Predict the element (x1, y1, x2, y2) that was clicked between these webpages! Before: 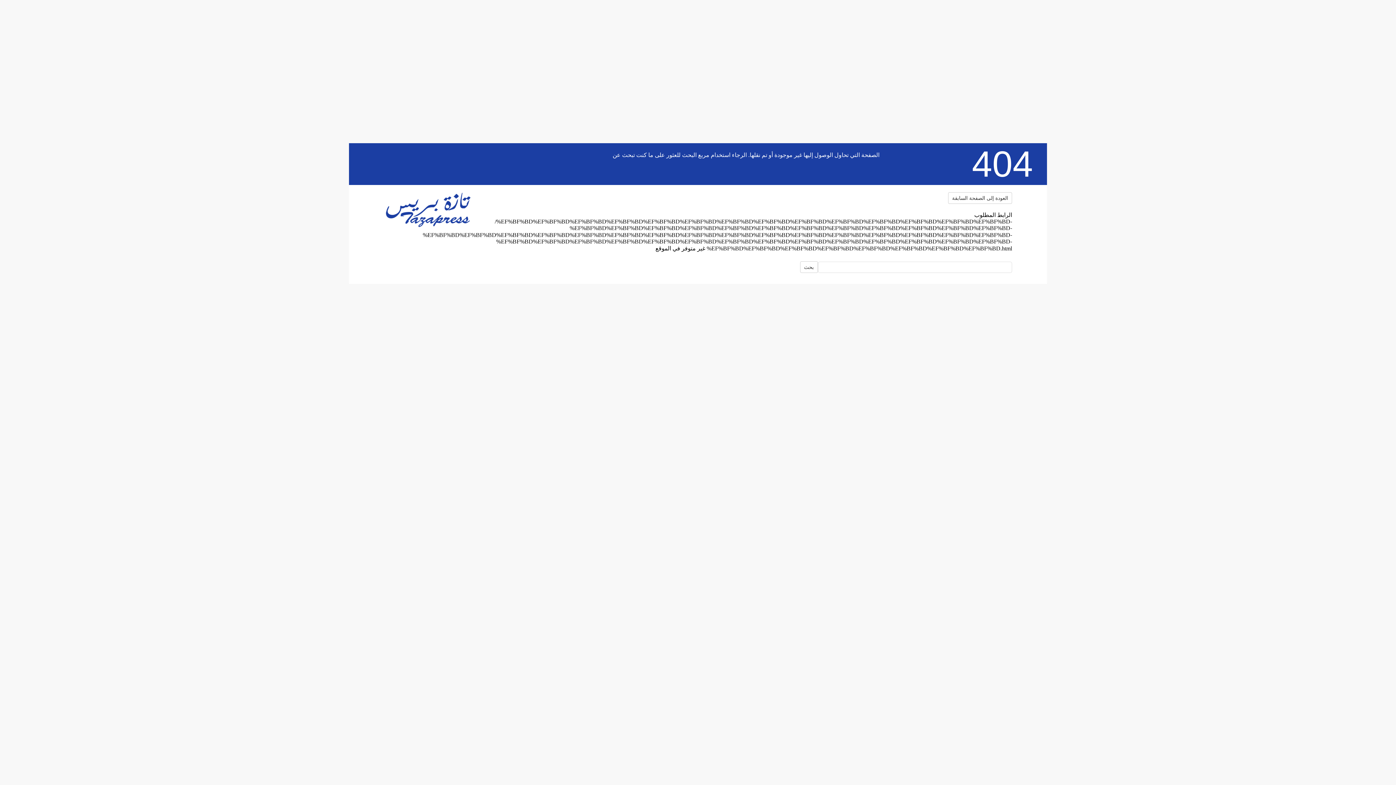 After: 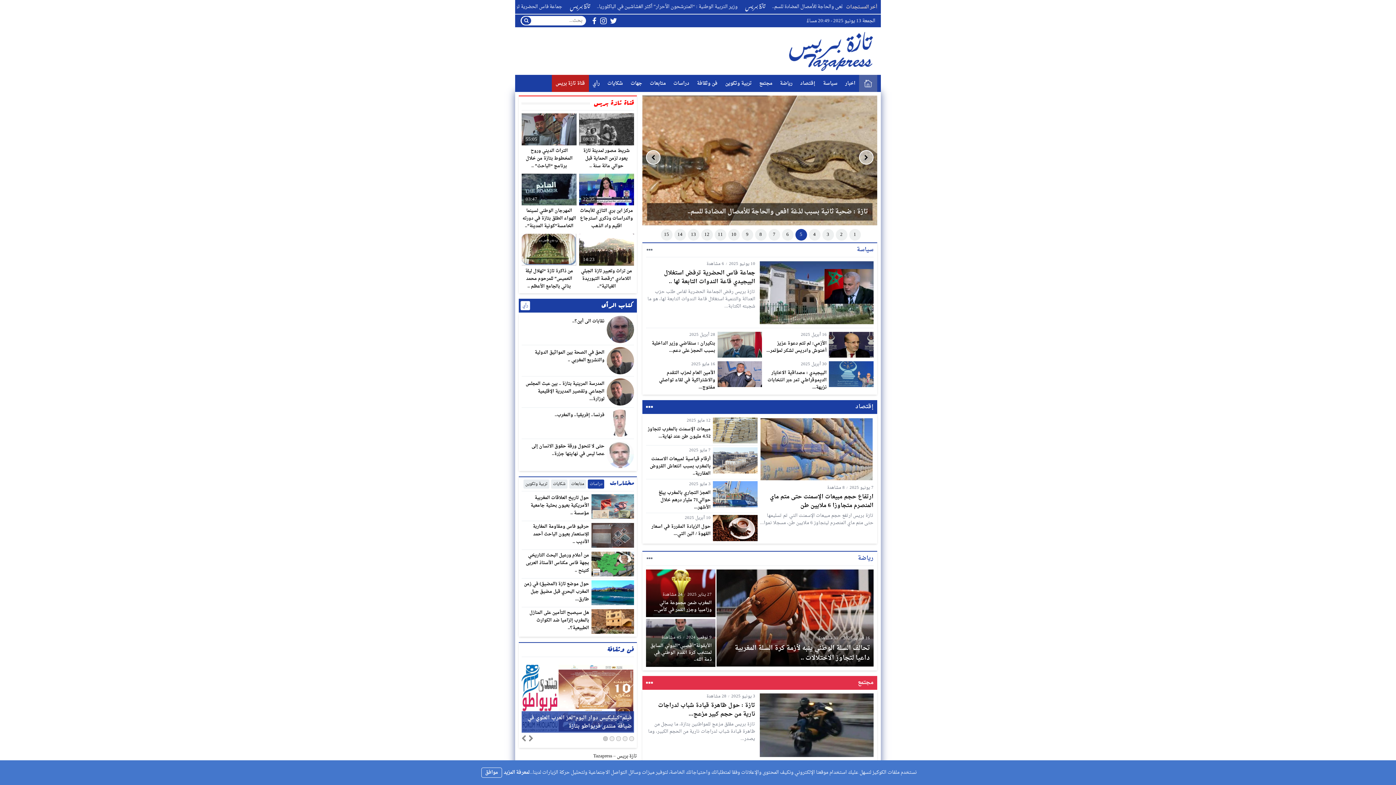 Action: bbox: (384, 225, 474, 231)